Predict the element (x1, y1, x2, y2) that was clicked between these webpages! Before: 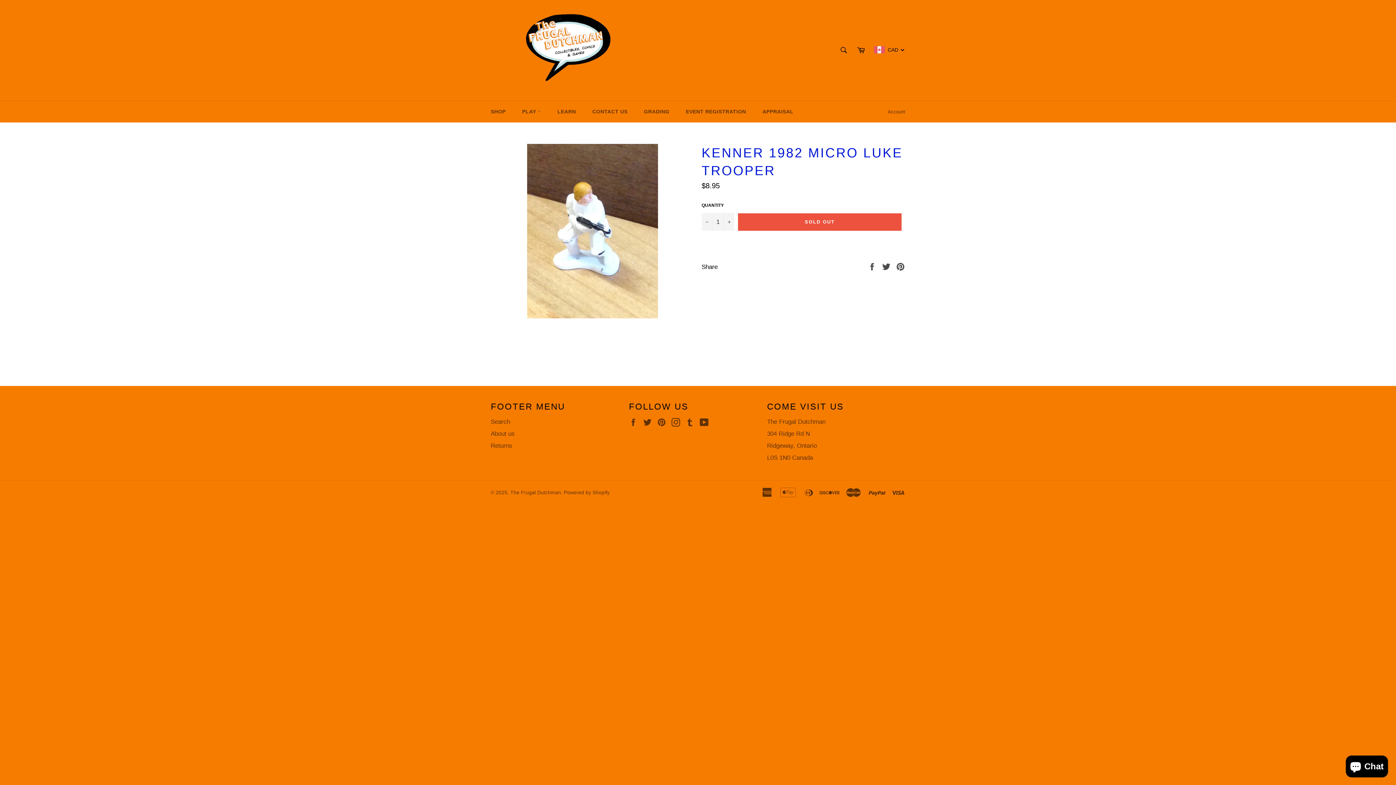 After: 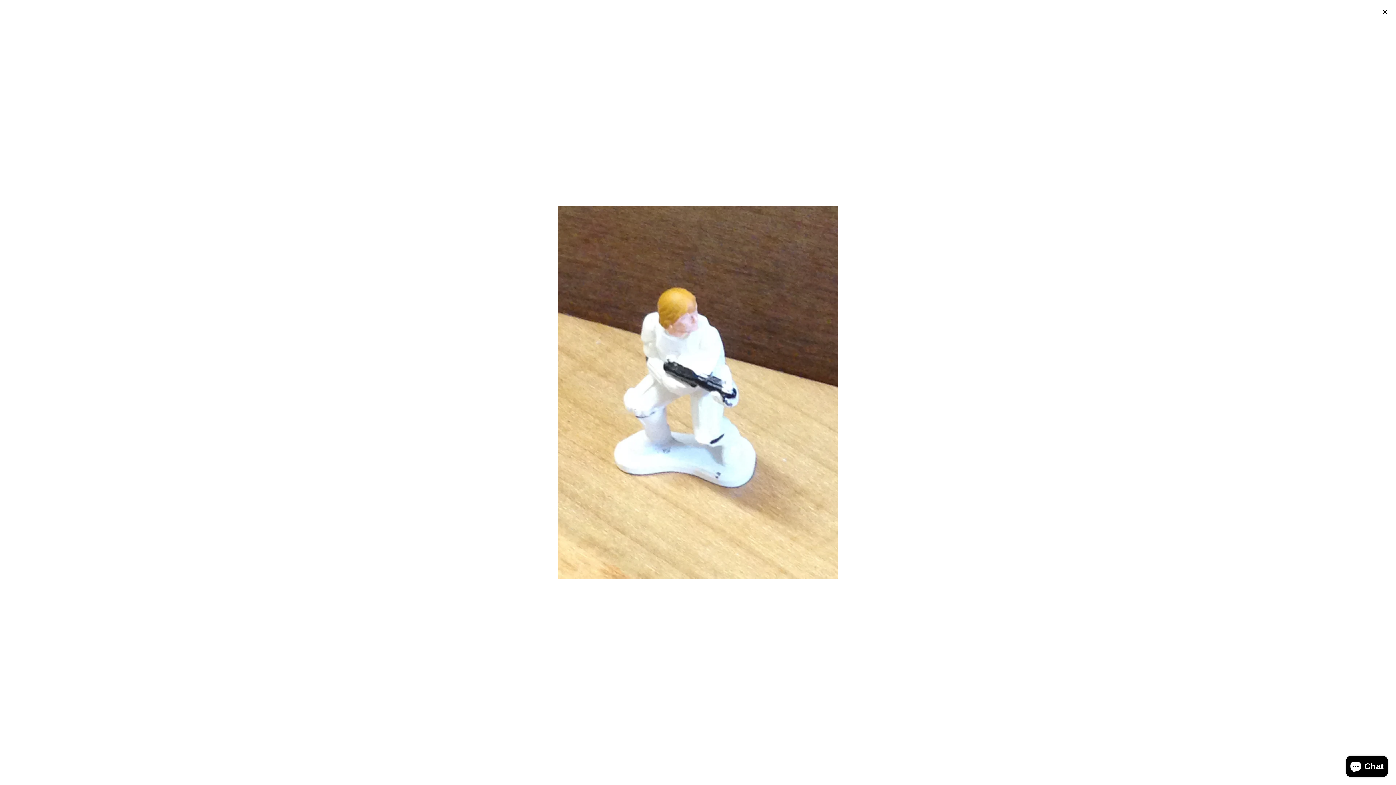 Action: bbox: (527, 313, 658, 320)